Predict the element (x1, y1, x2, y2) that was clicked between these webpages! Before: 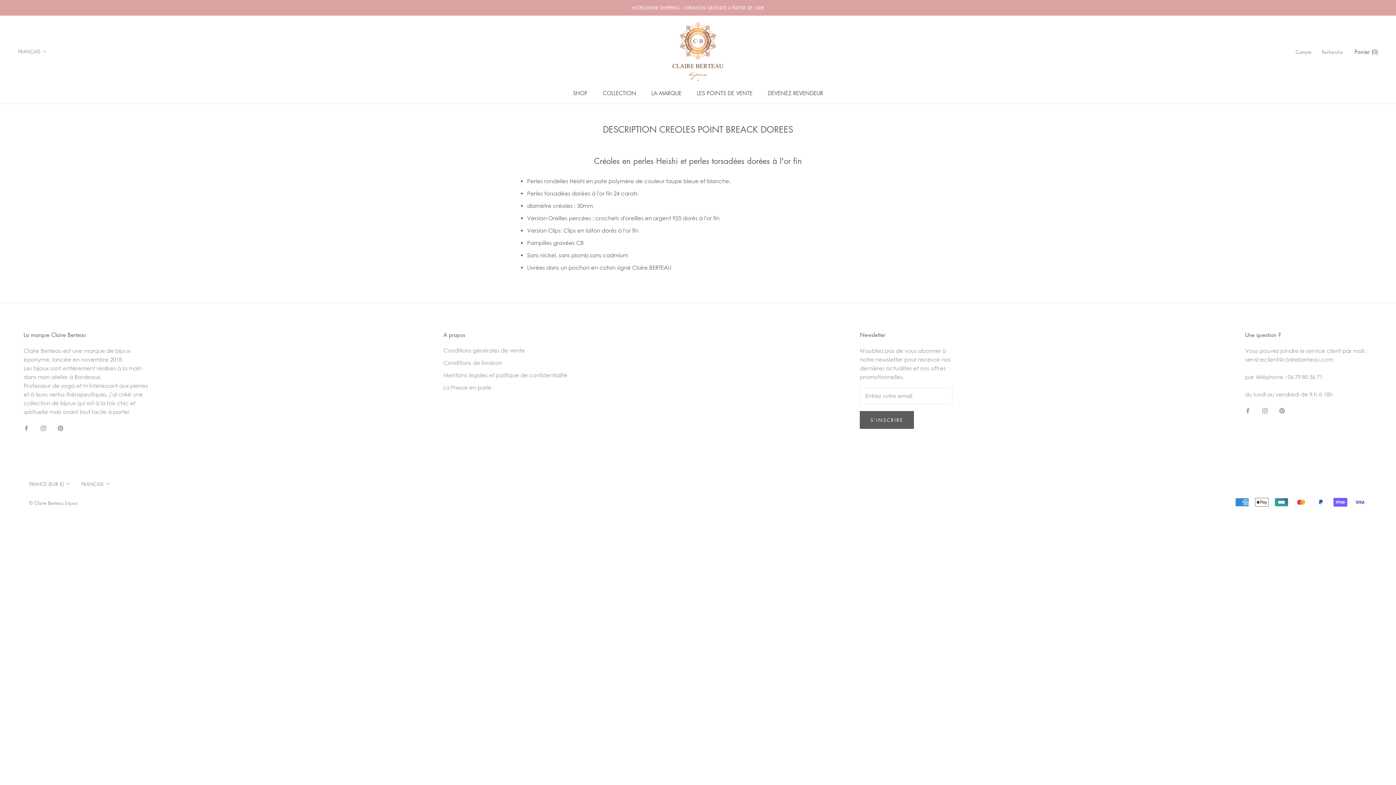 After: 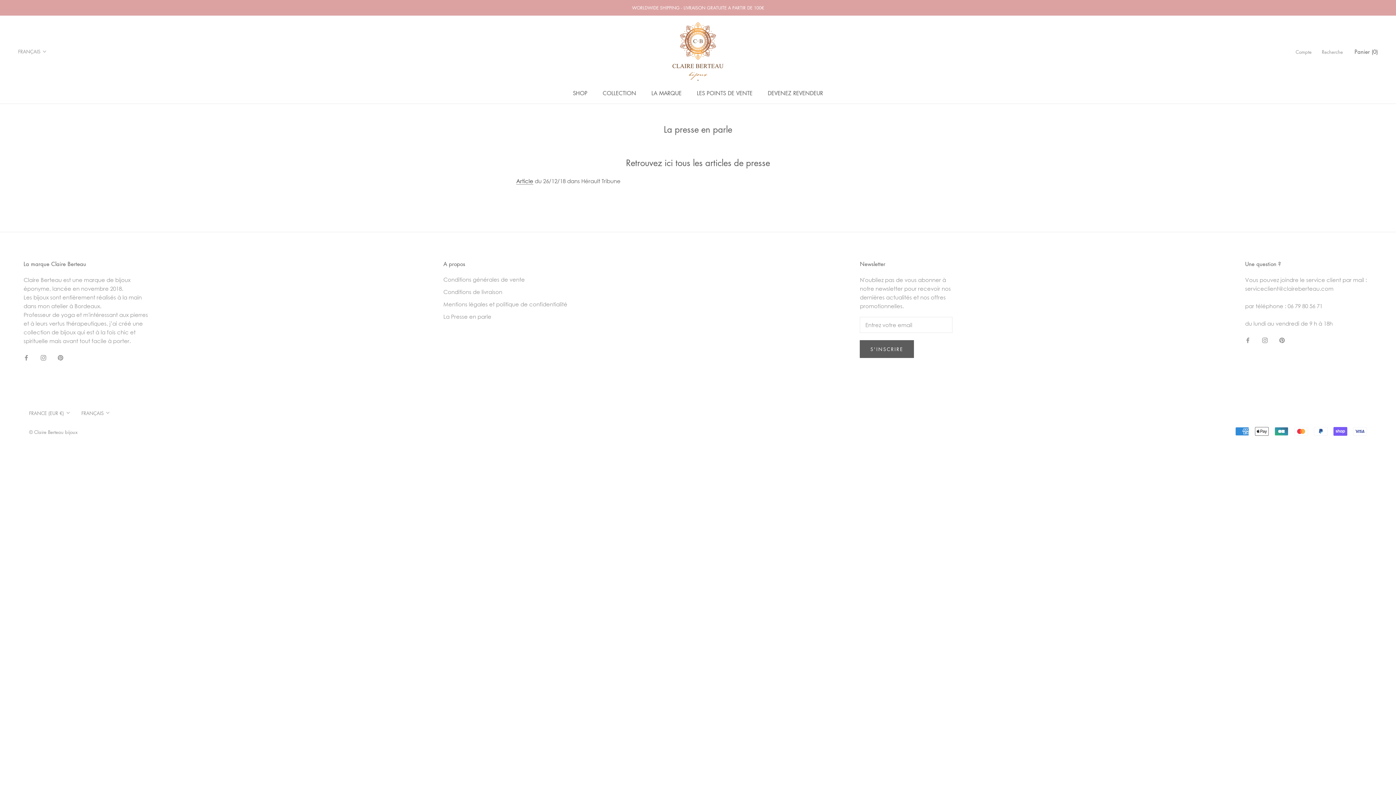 Action: label: La Presse en parle bbox: (443, 383, 567, 391)